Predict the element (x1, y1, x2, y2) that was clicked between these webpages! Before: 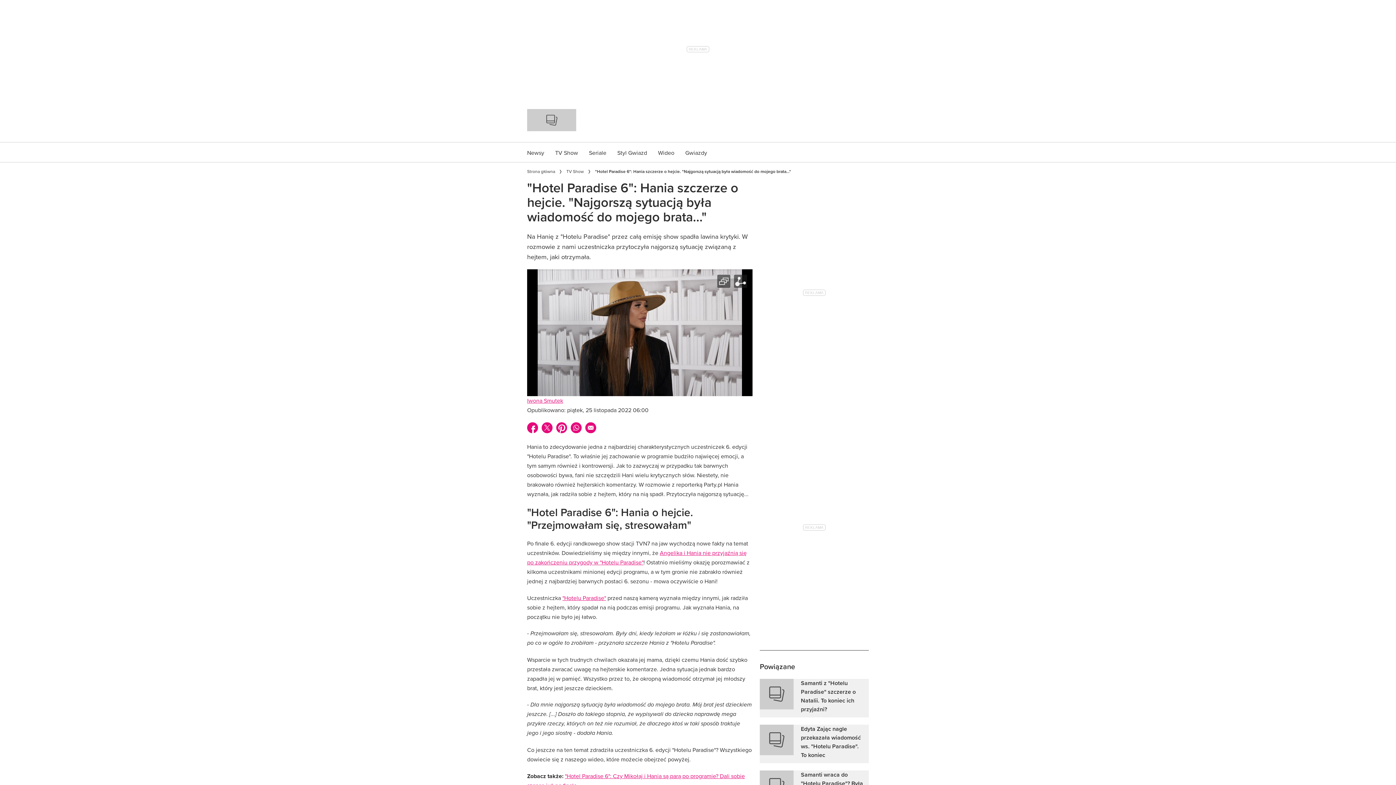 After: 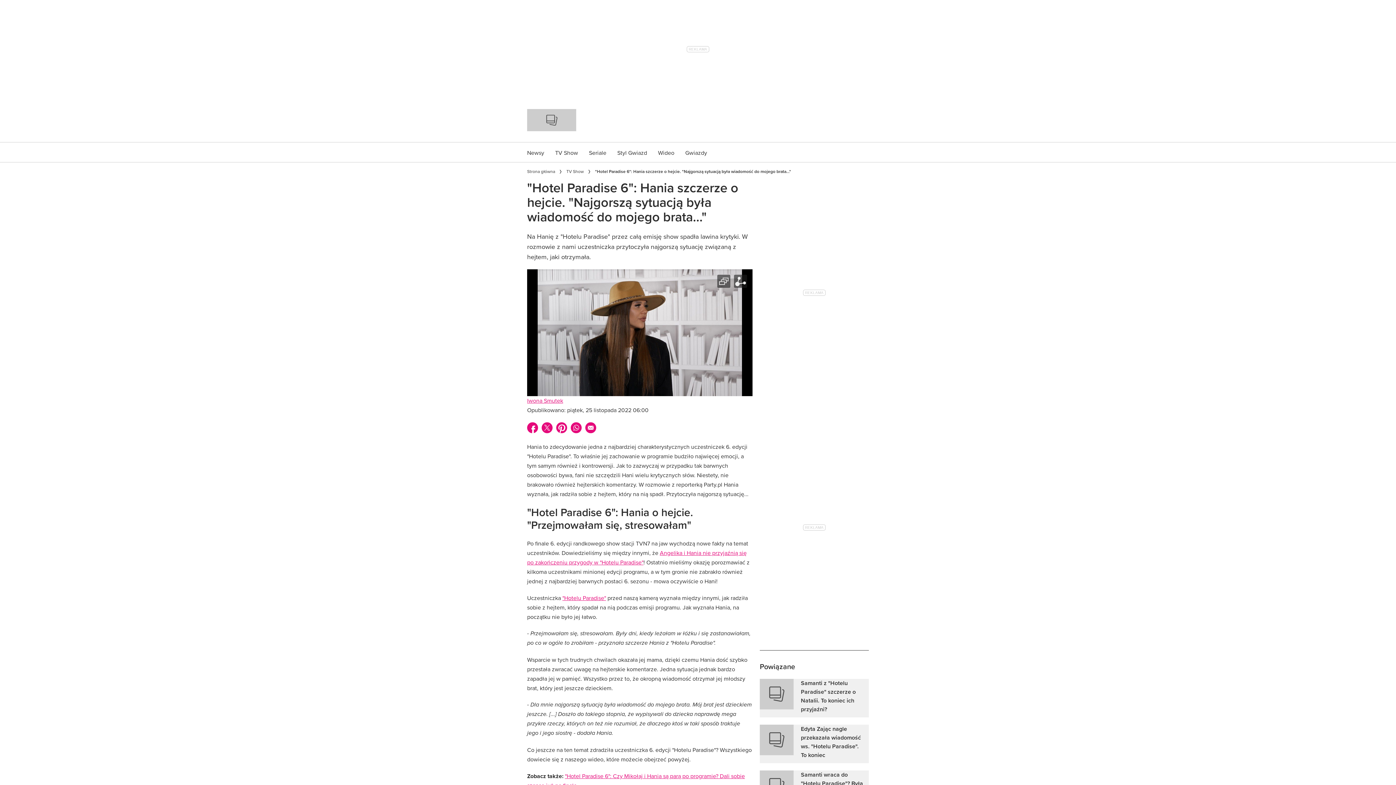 Action: bbox: (540, 420, 554, 435) label: Udostępnij na twitter